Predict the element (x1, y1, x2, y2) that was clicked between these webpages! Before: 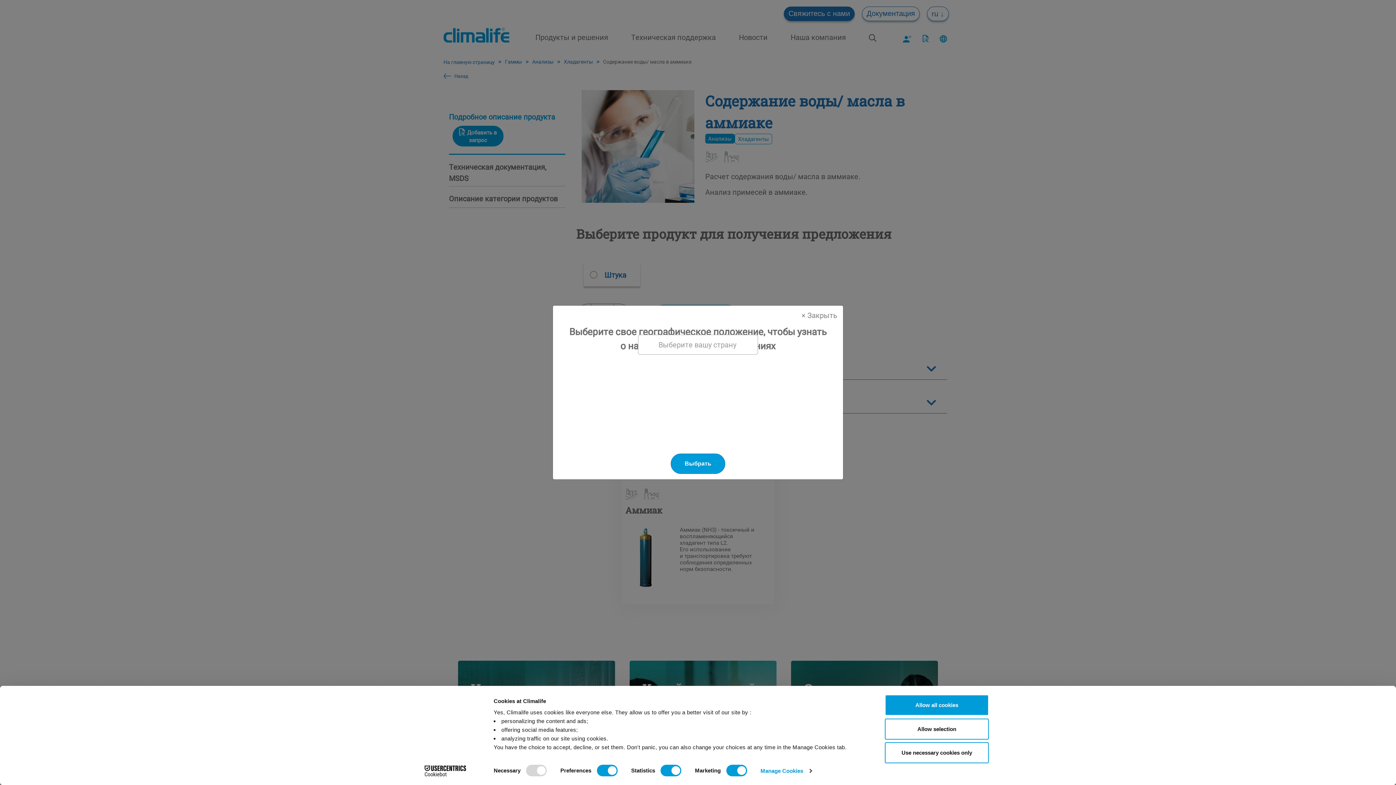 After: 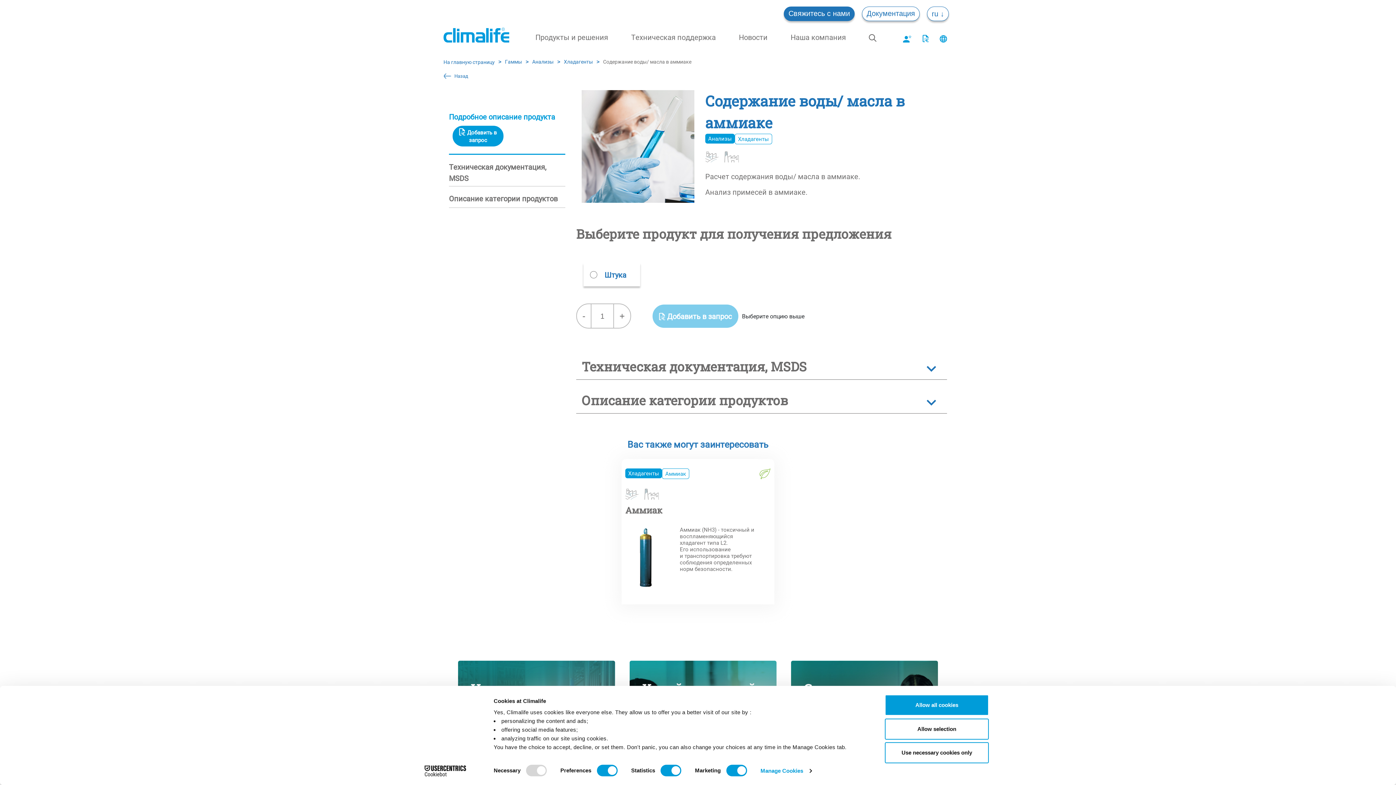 Action: label: Close bbox: (670, 435, 725, 456)